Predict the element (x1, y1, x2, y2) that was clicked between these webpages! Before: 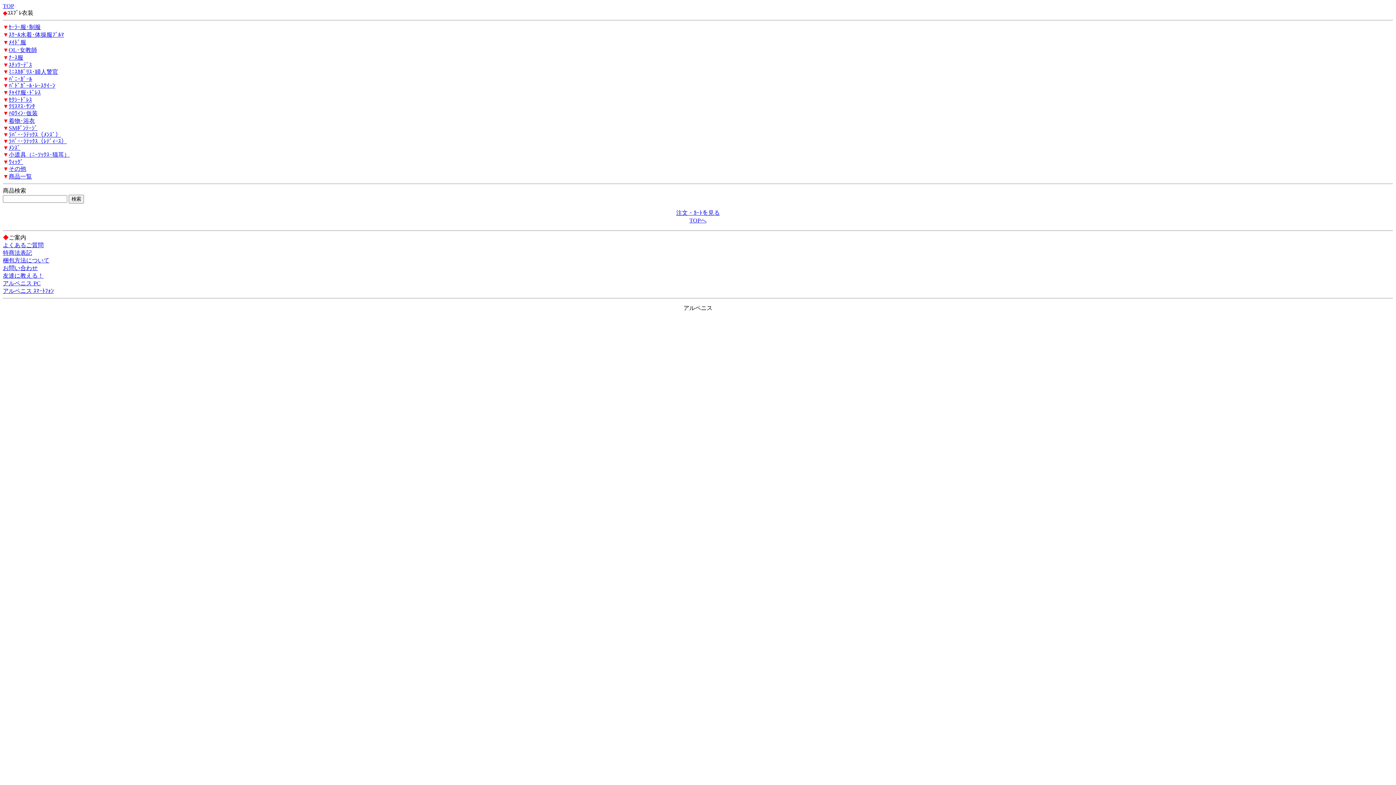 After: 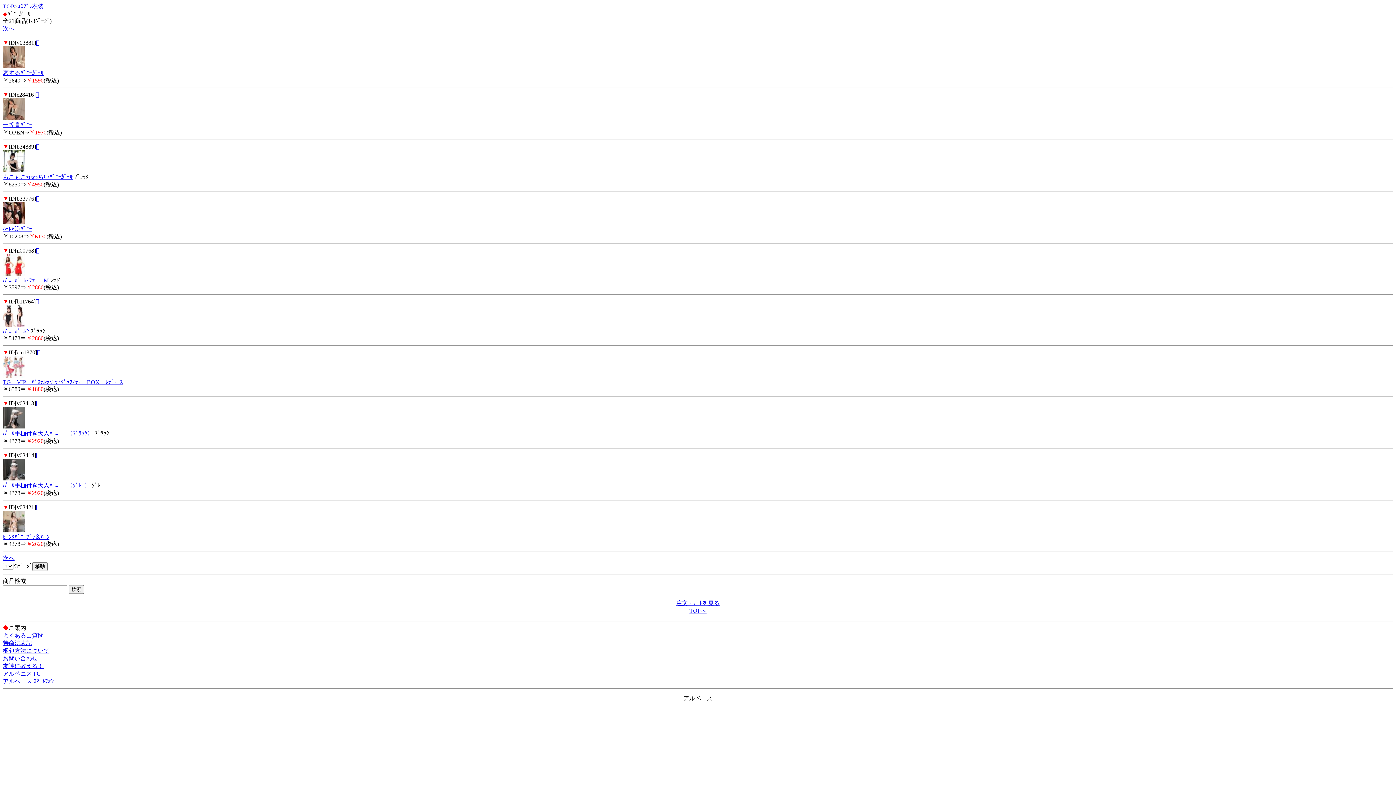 Action: bbox: (8, 76, 32, 82) label: ﾊﾞﾆｰｶﾞｰﾙ